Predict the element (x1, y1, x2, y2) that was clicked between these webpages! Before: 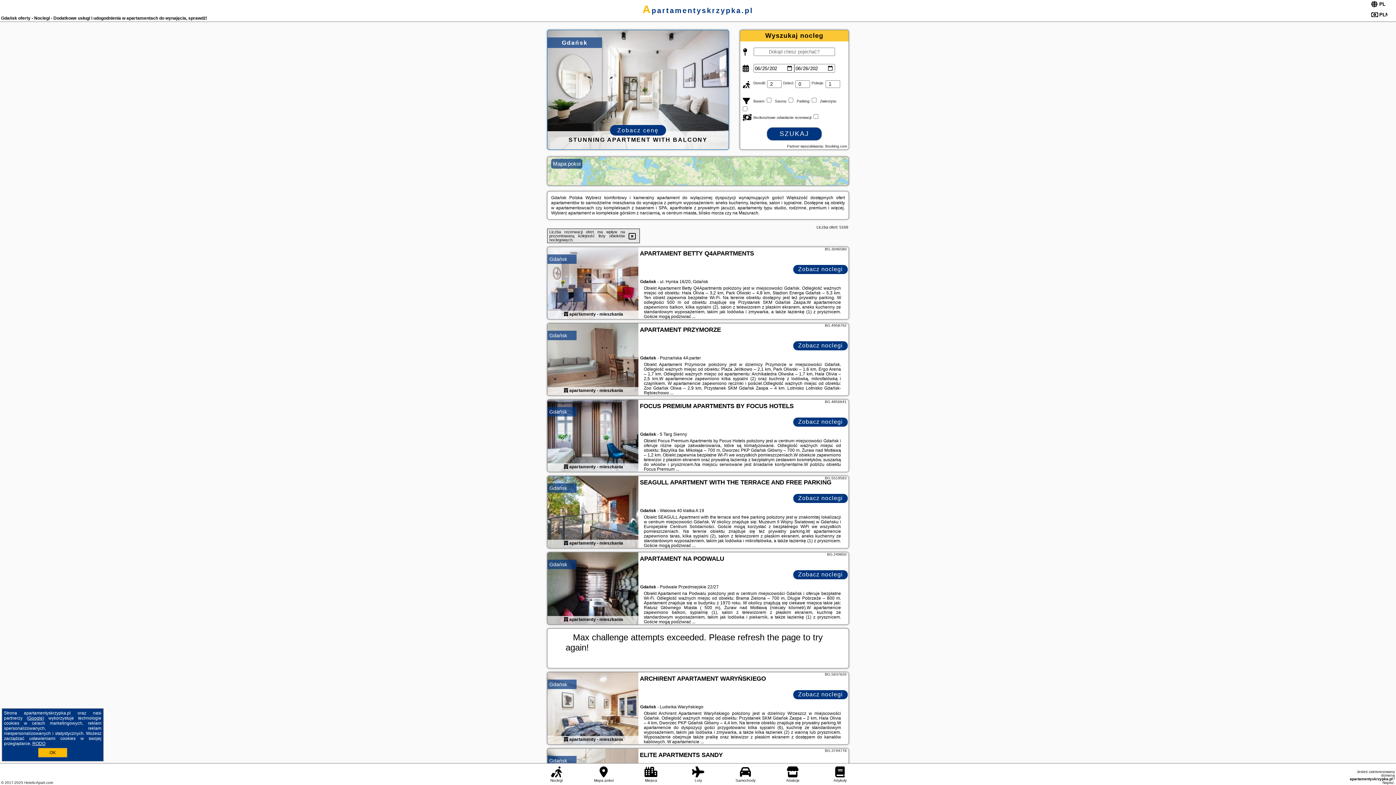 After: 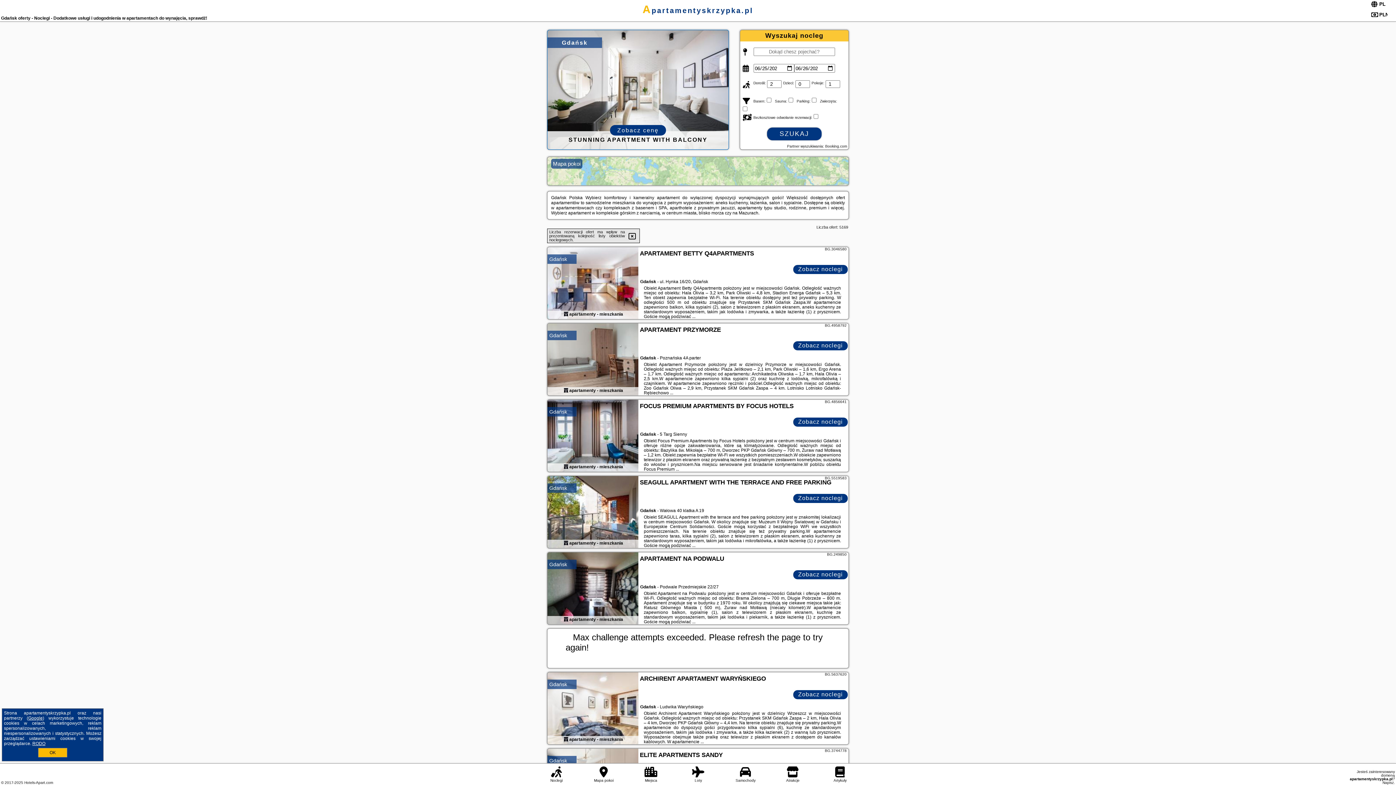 Action: label: Zobacz noclegi bbox: (793, 570, 848, 579)